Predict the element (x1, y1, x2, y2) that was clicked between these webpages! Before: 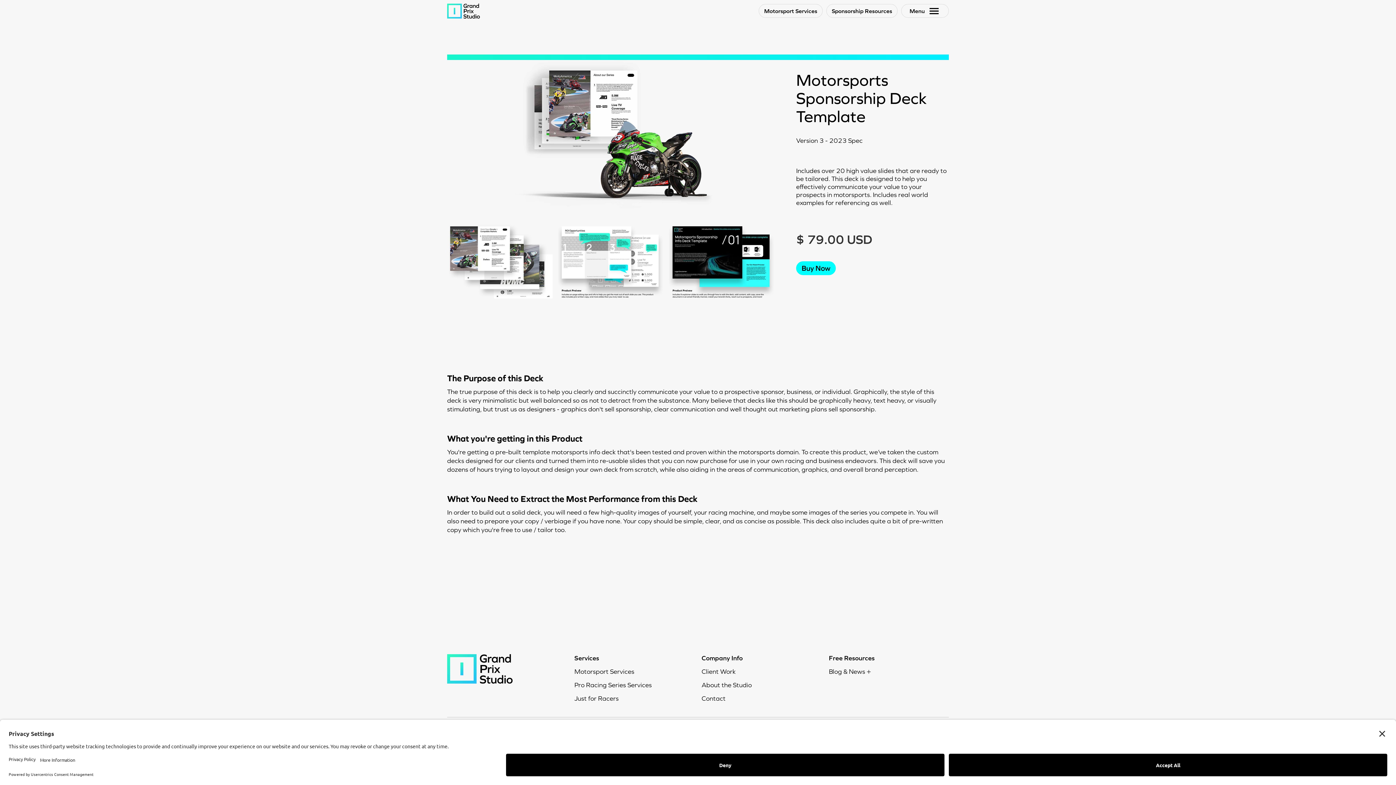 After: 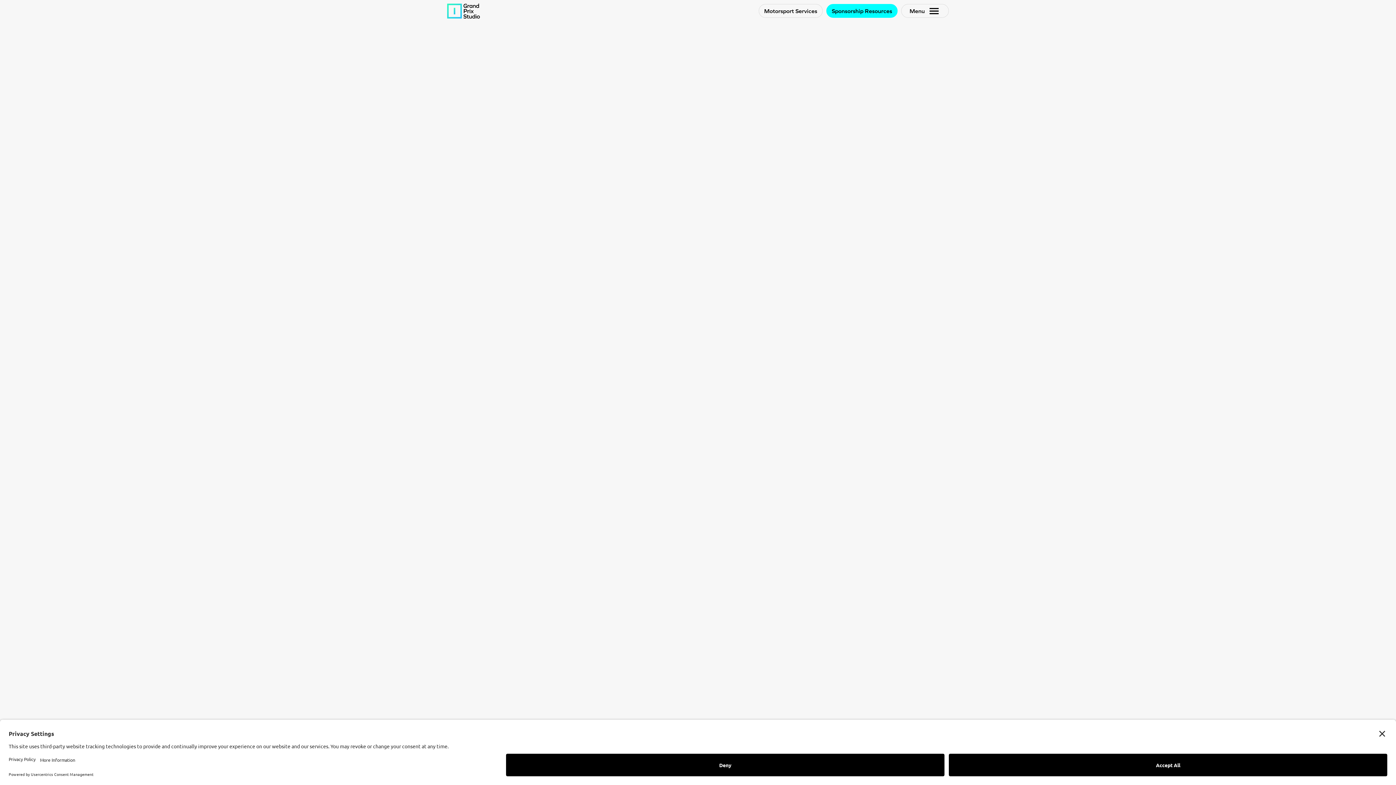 Action: label: Just for Racers bbox: (574, 694, 618, 702)